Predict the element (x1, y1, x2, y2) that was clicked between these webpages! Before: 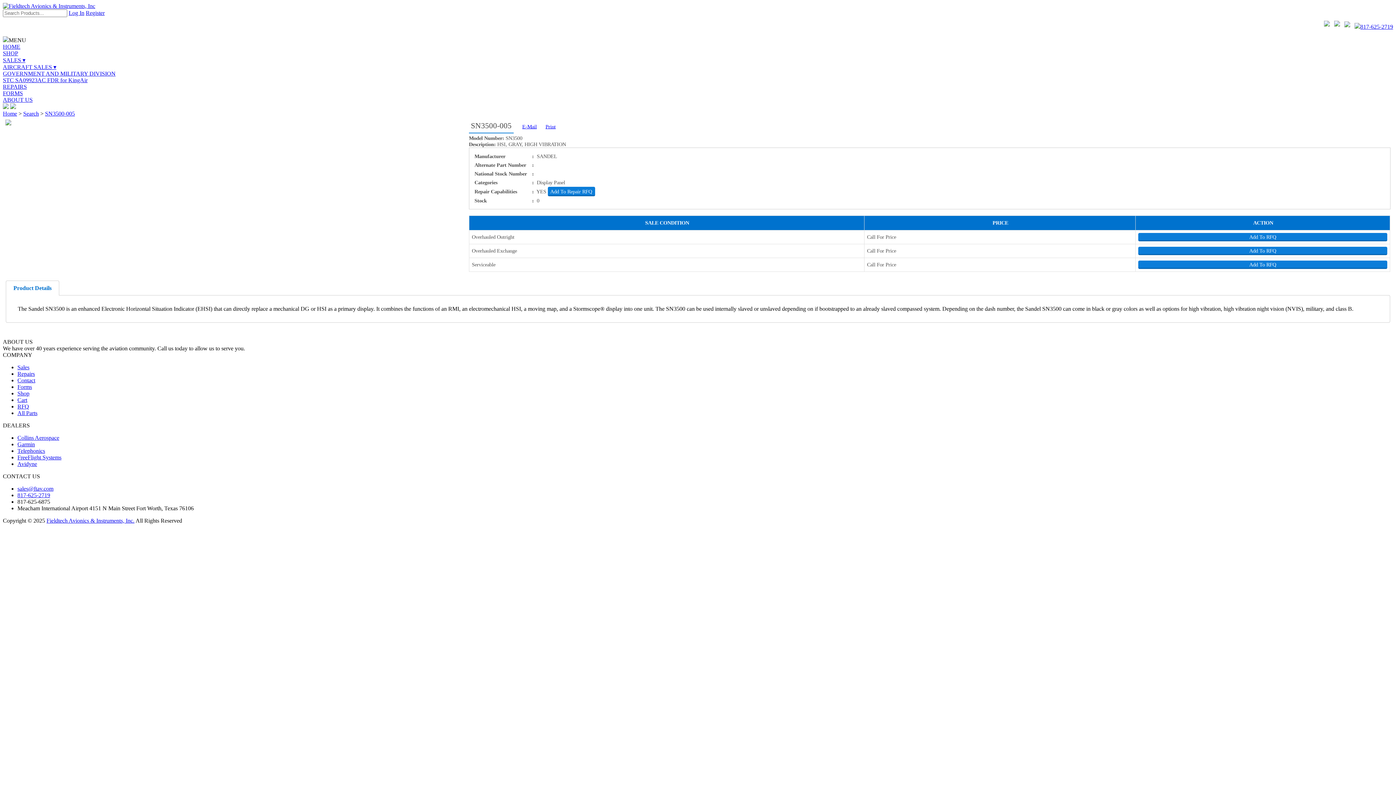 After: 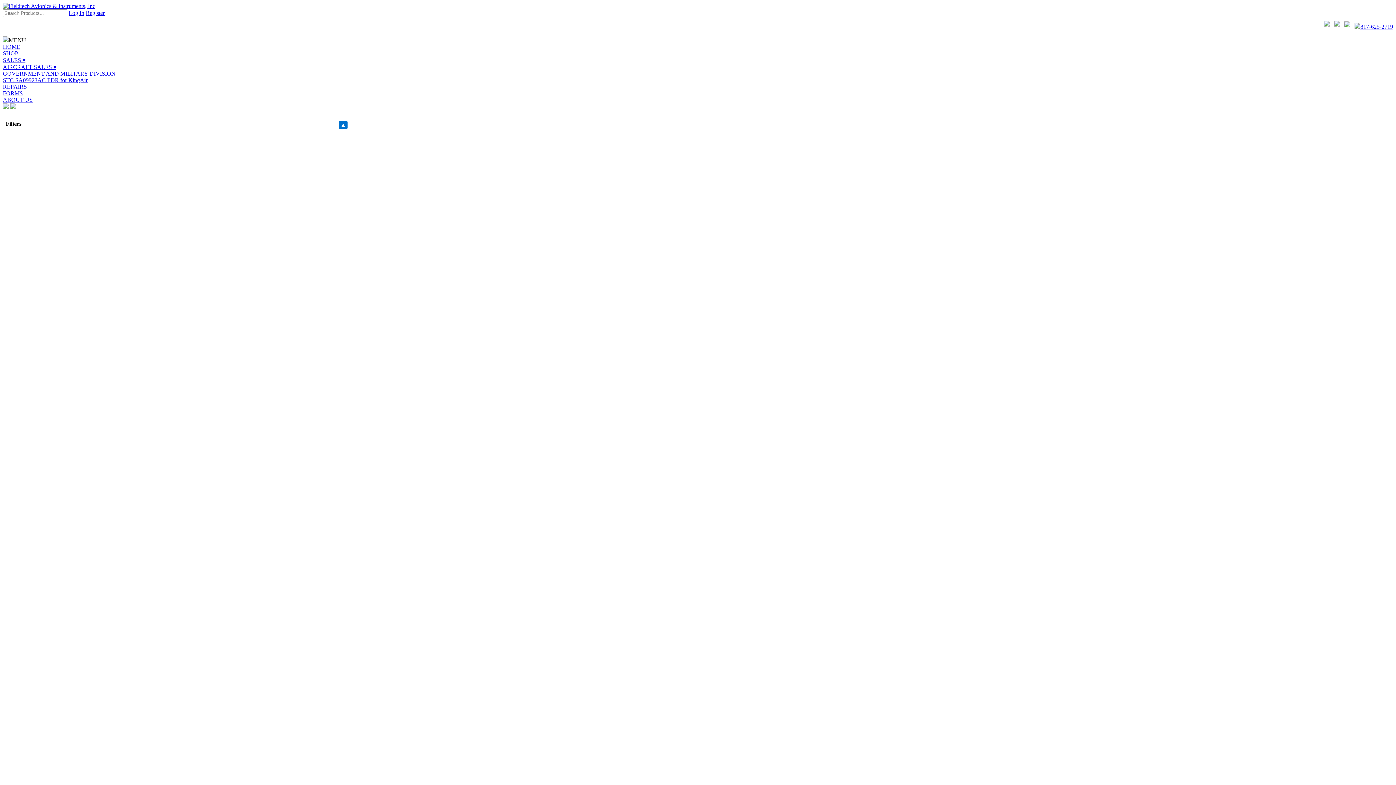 Action: label: Search bbox: (23, 110, 38, 116)